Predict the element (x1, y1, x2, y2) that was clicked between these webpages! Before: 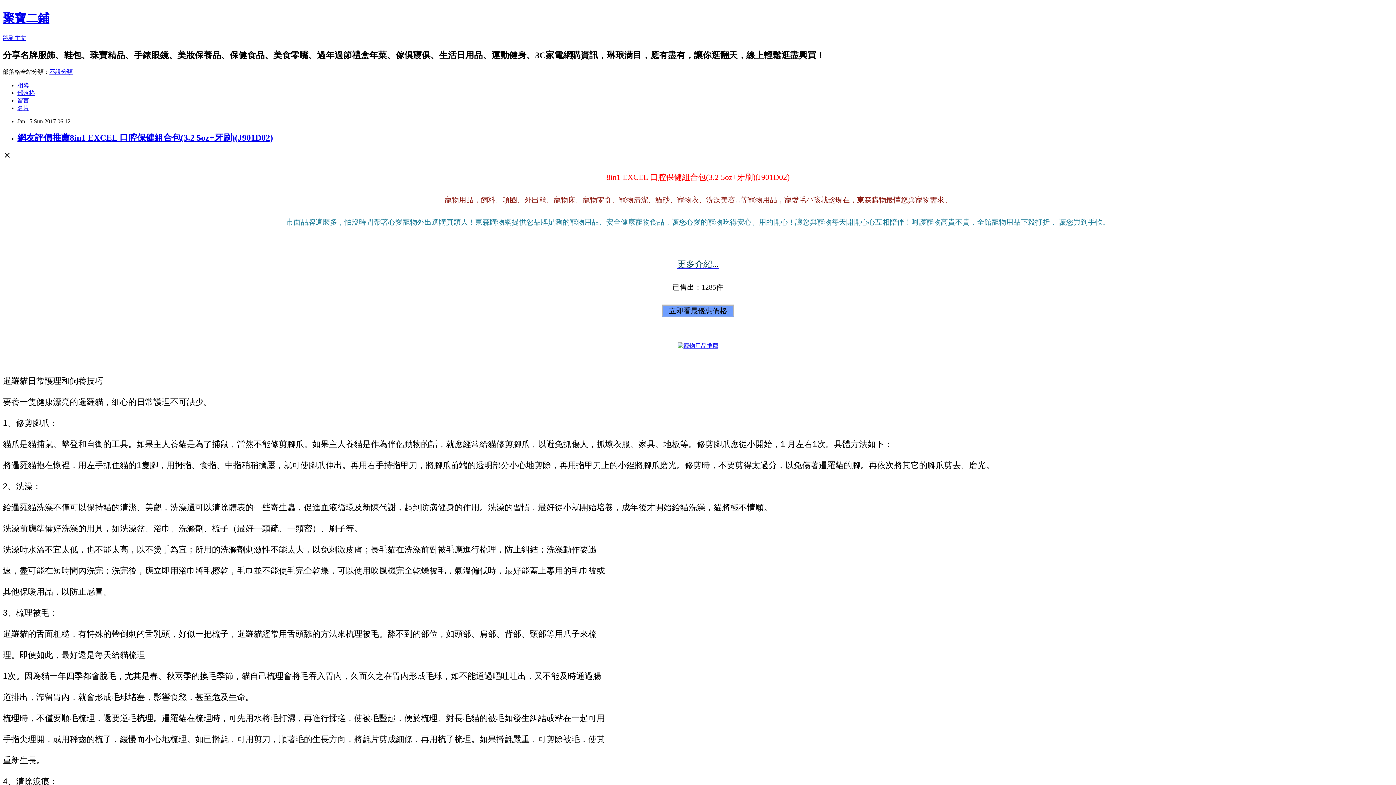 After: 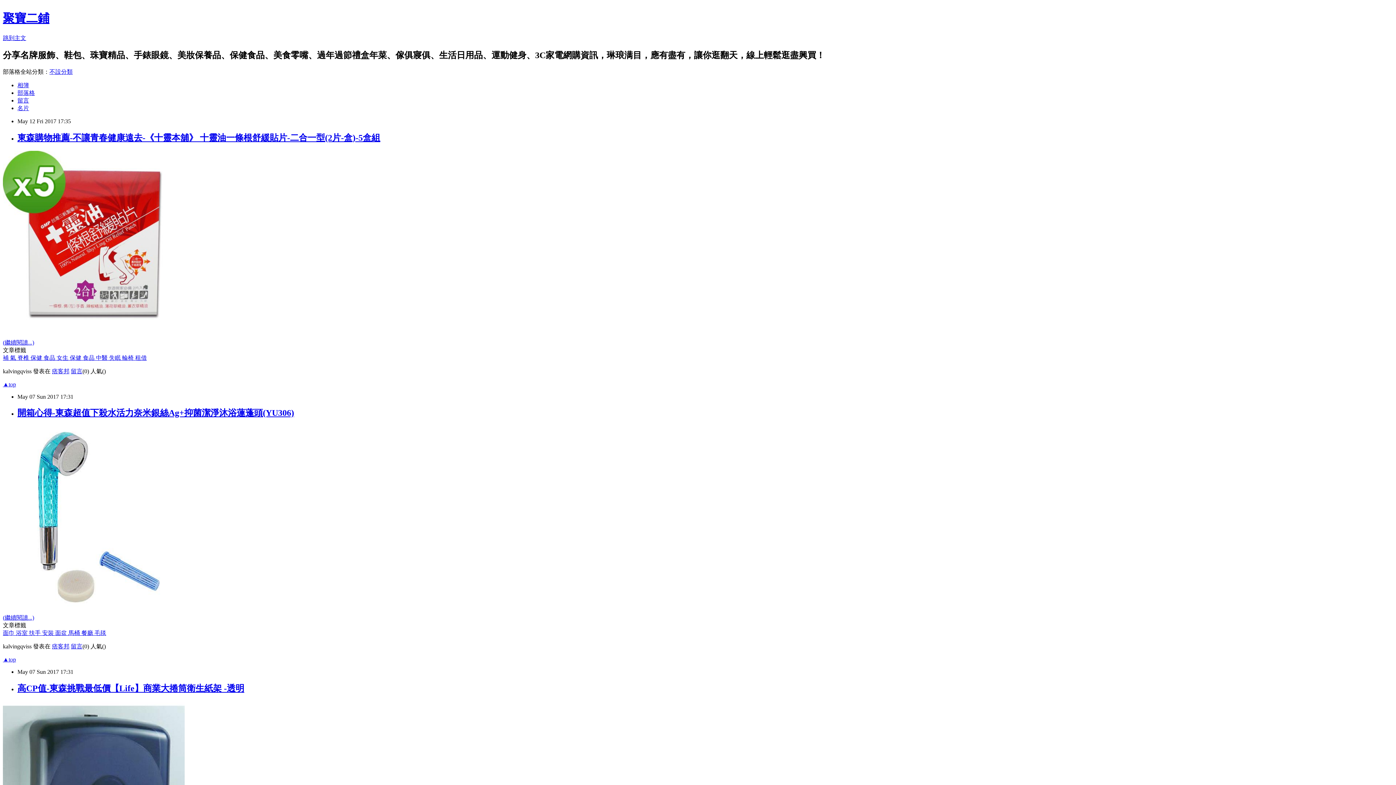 Action: label: 聚寶二鋪 bbox: (2, 11, 49, 24)